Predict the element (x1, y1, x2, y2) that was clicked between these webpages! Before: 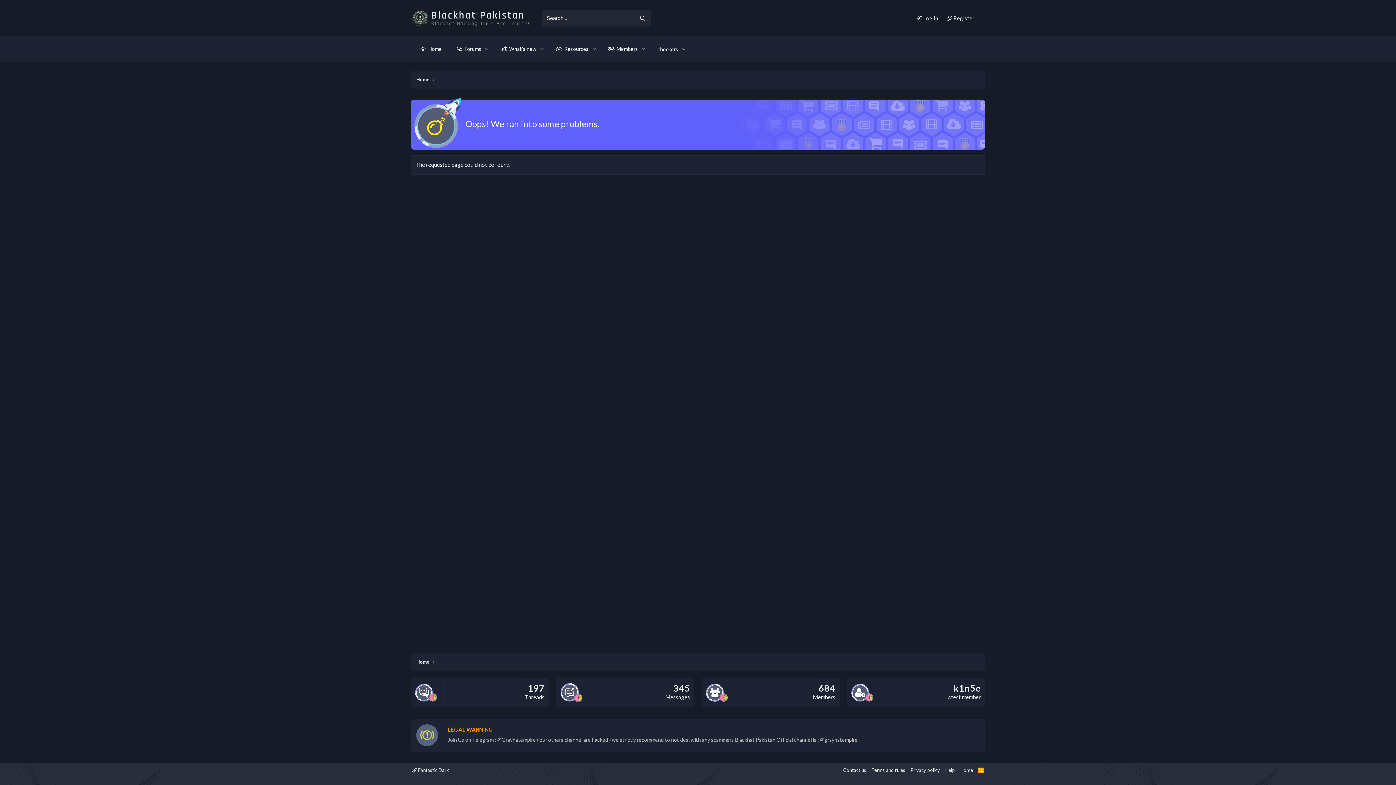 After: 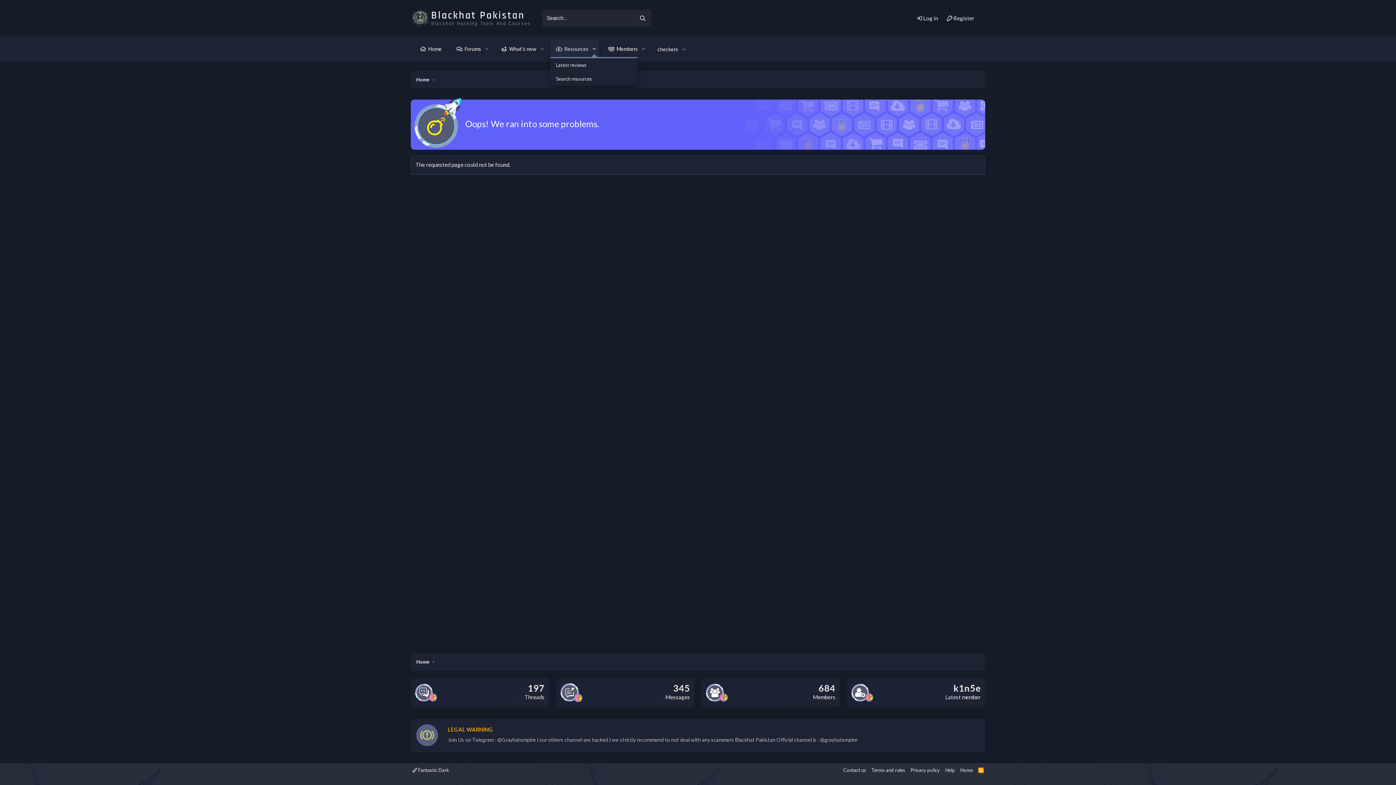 Action: label: Toggle expanded bbox: (589, 40, 599, 57)